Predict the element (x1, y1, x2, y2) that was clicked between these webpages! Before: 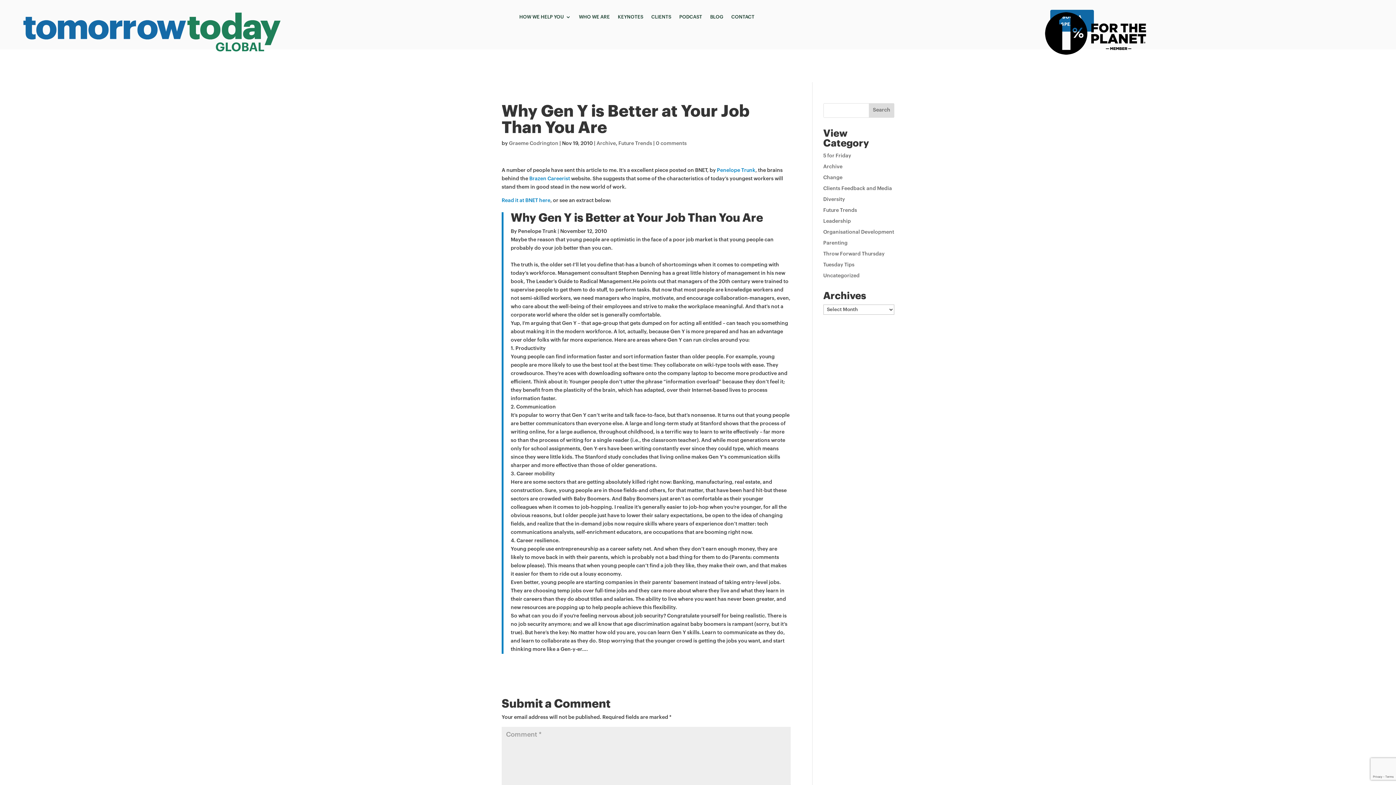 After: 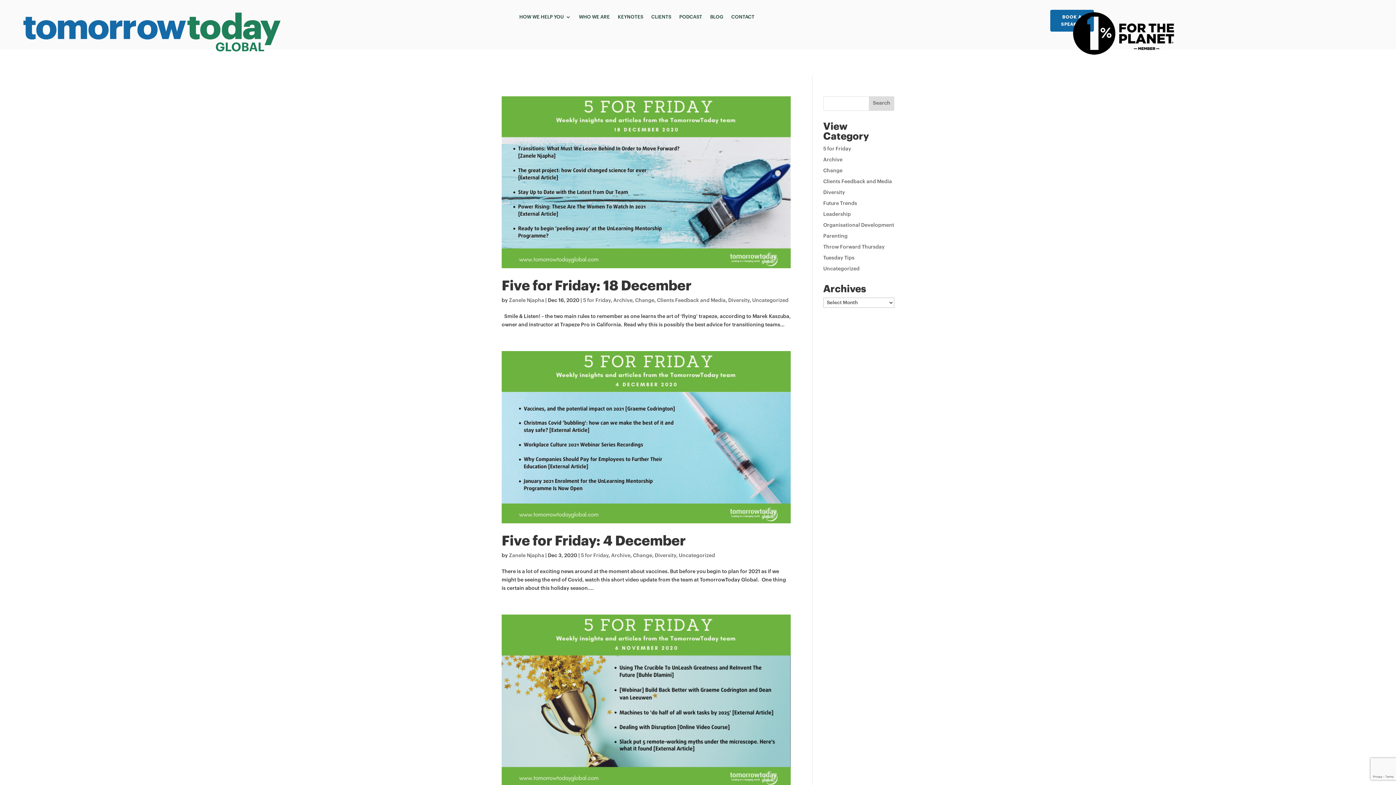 Action: bbox: (823, 196, 845, 202) label: Diversity